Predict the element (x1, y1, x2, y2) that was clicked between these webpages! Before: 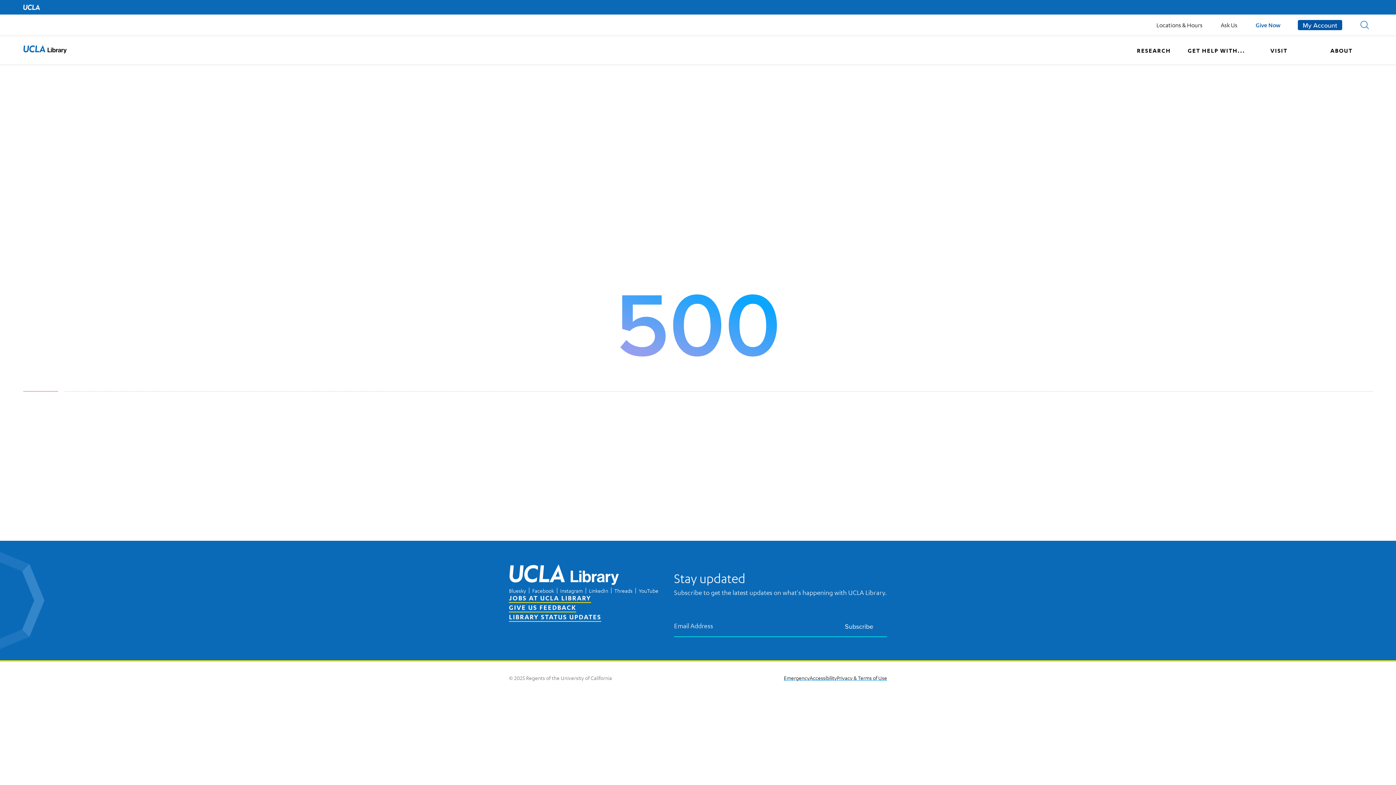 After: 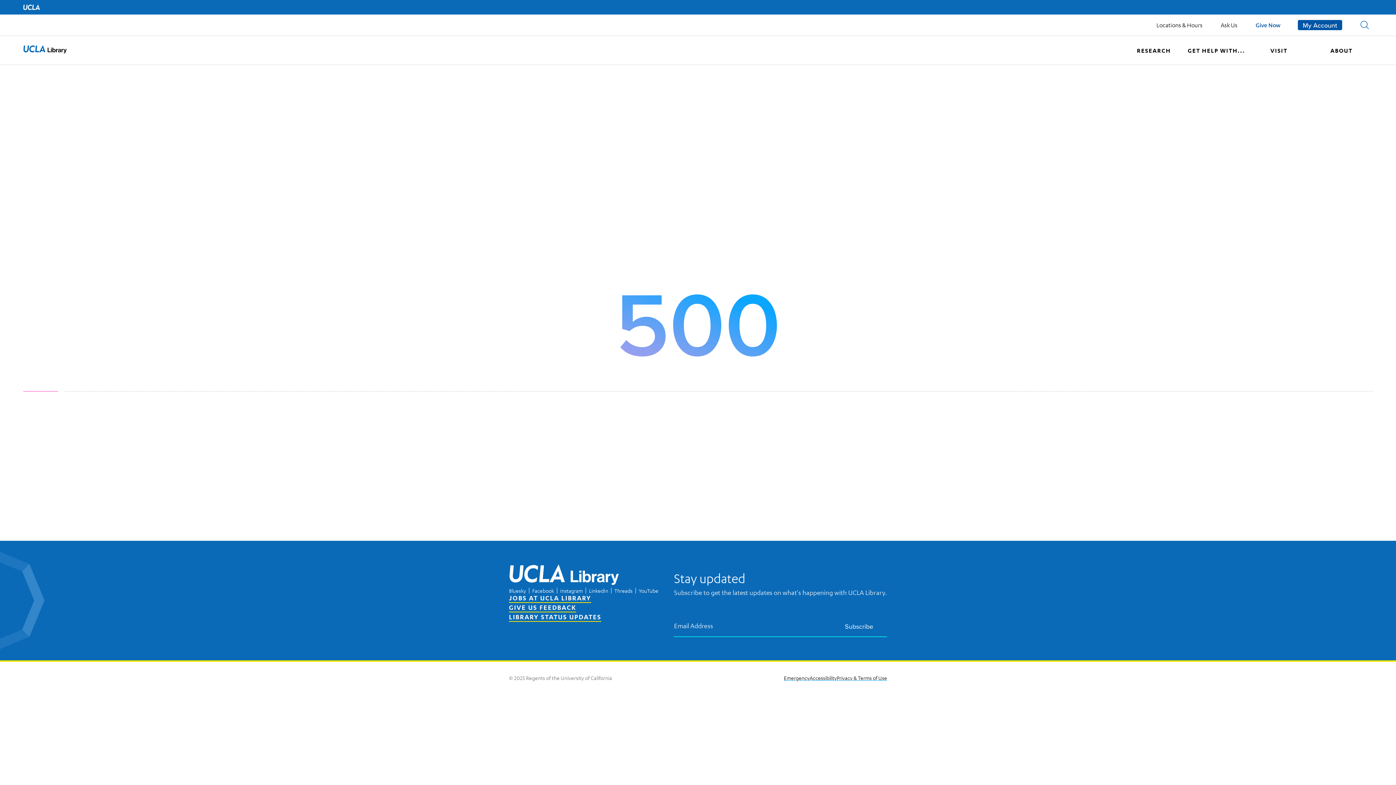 Action: label: UCLA Home bbox: (23, 4, 40, 10)